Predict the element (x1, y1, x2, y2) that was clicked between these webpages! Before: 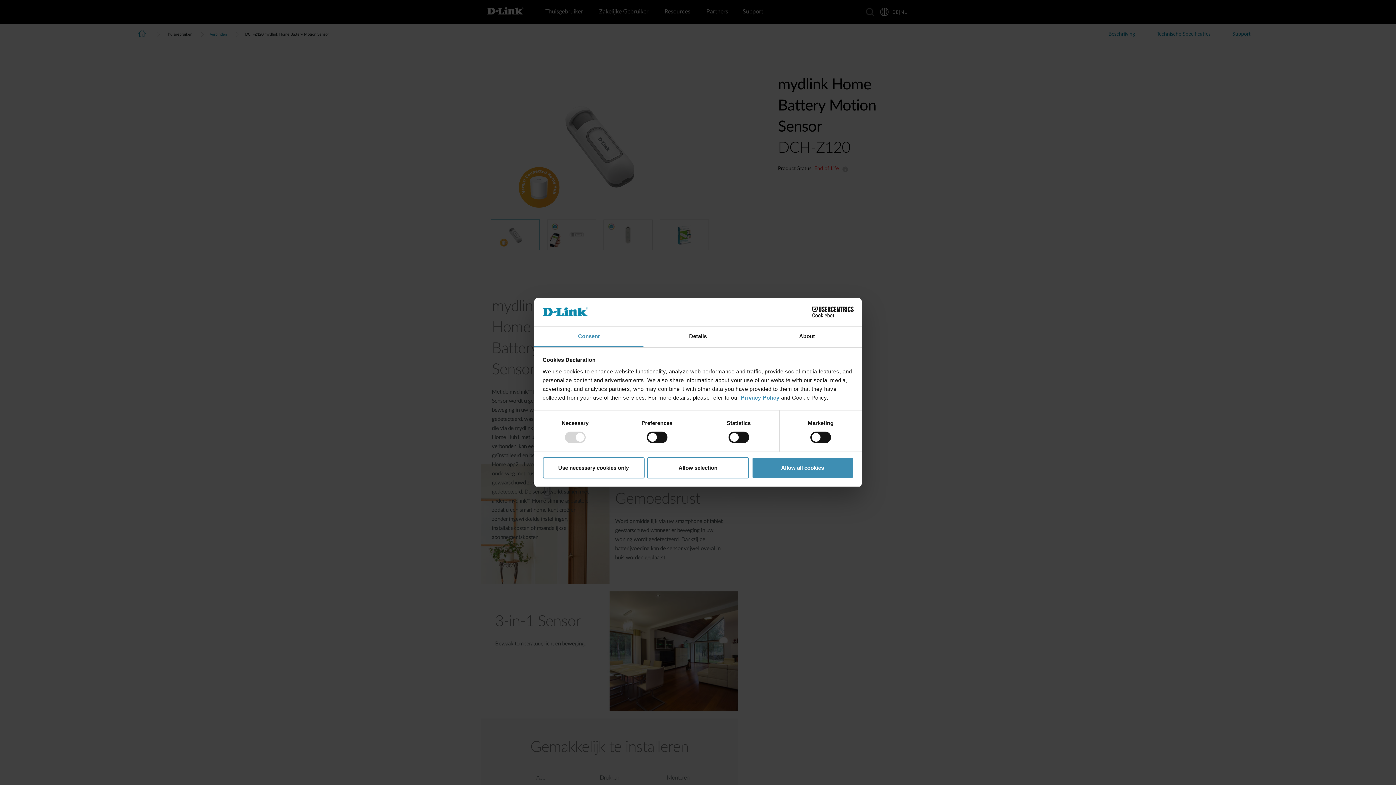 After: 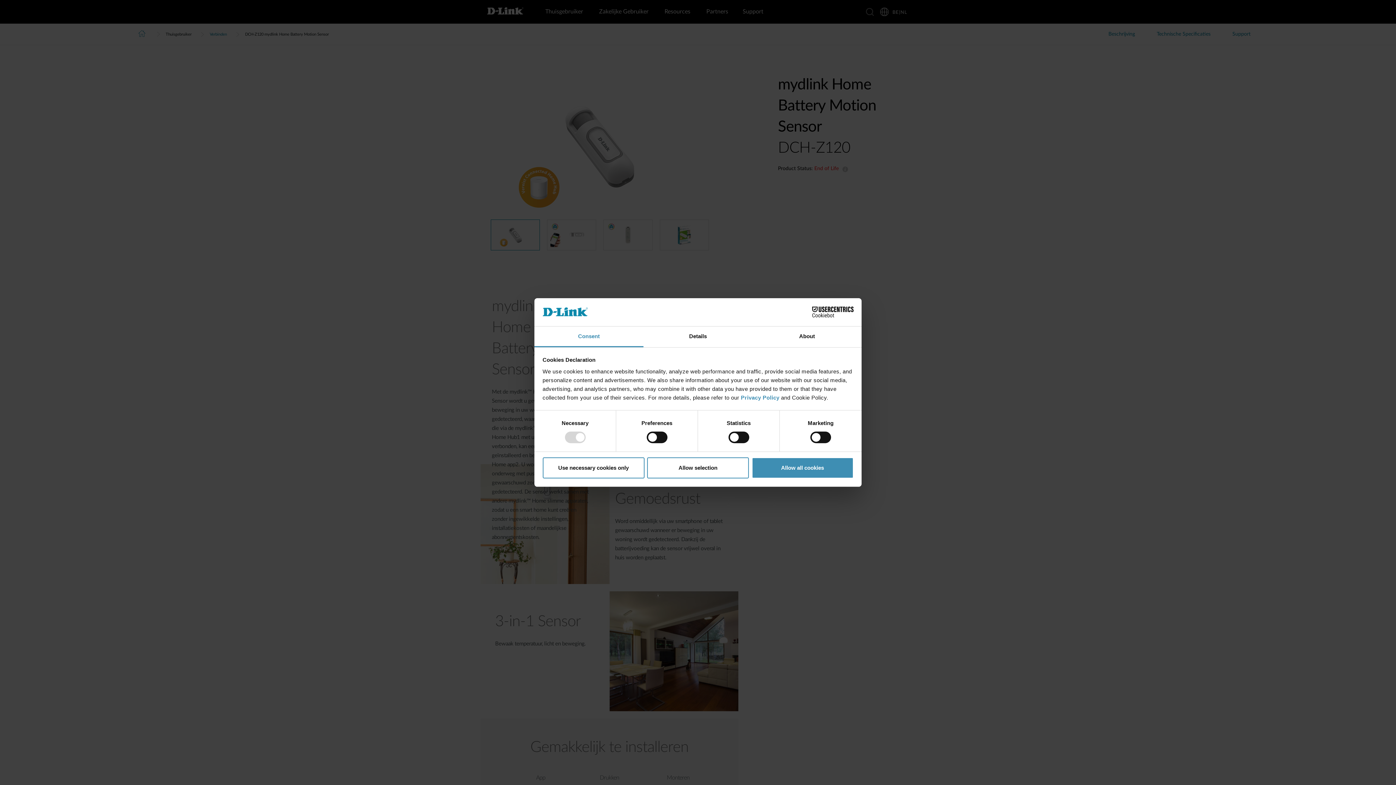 Action: label: Cookiebot - opens in a new window bbox: (790, 306, 853, 317)